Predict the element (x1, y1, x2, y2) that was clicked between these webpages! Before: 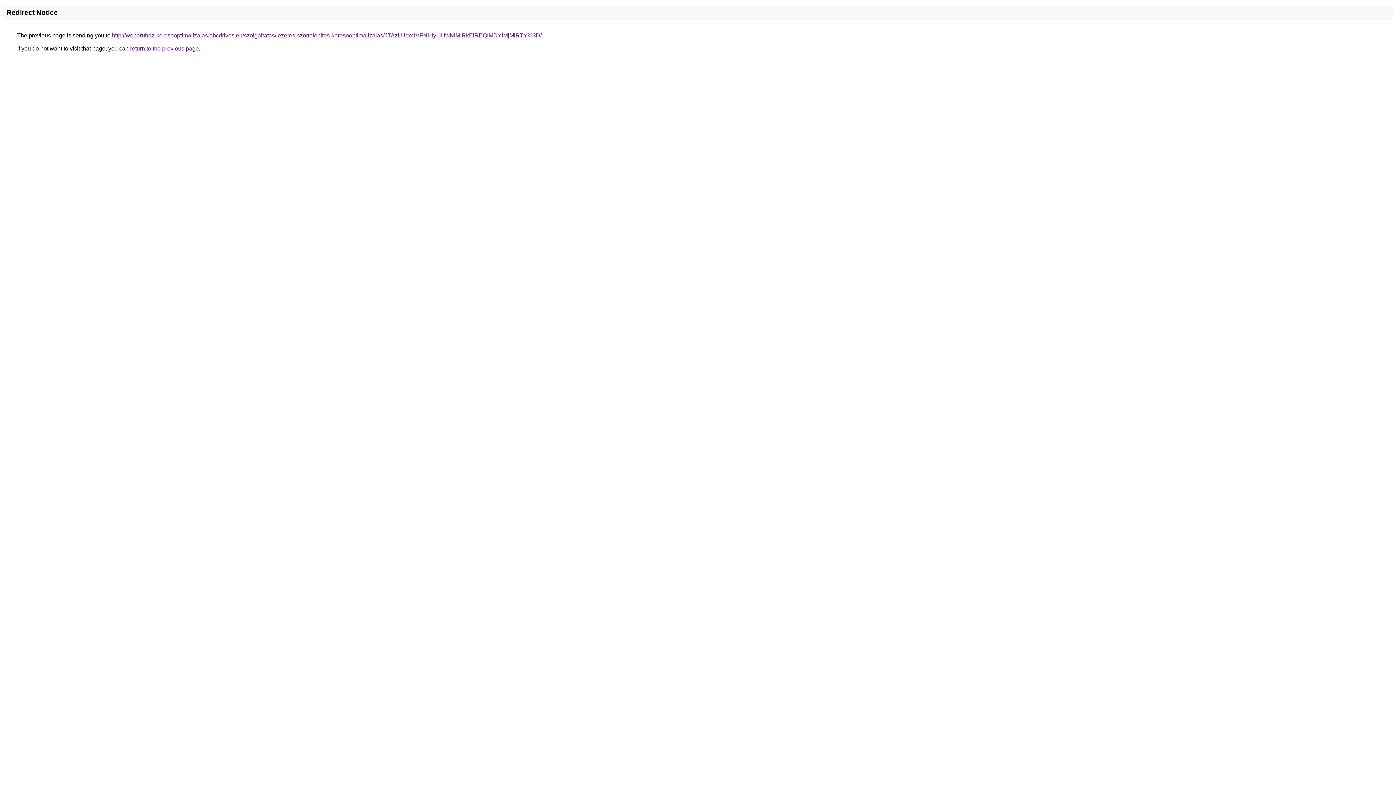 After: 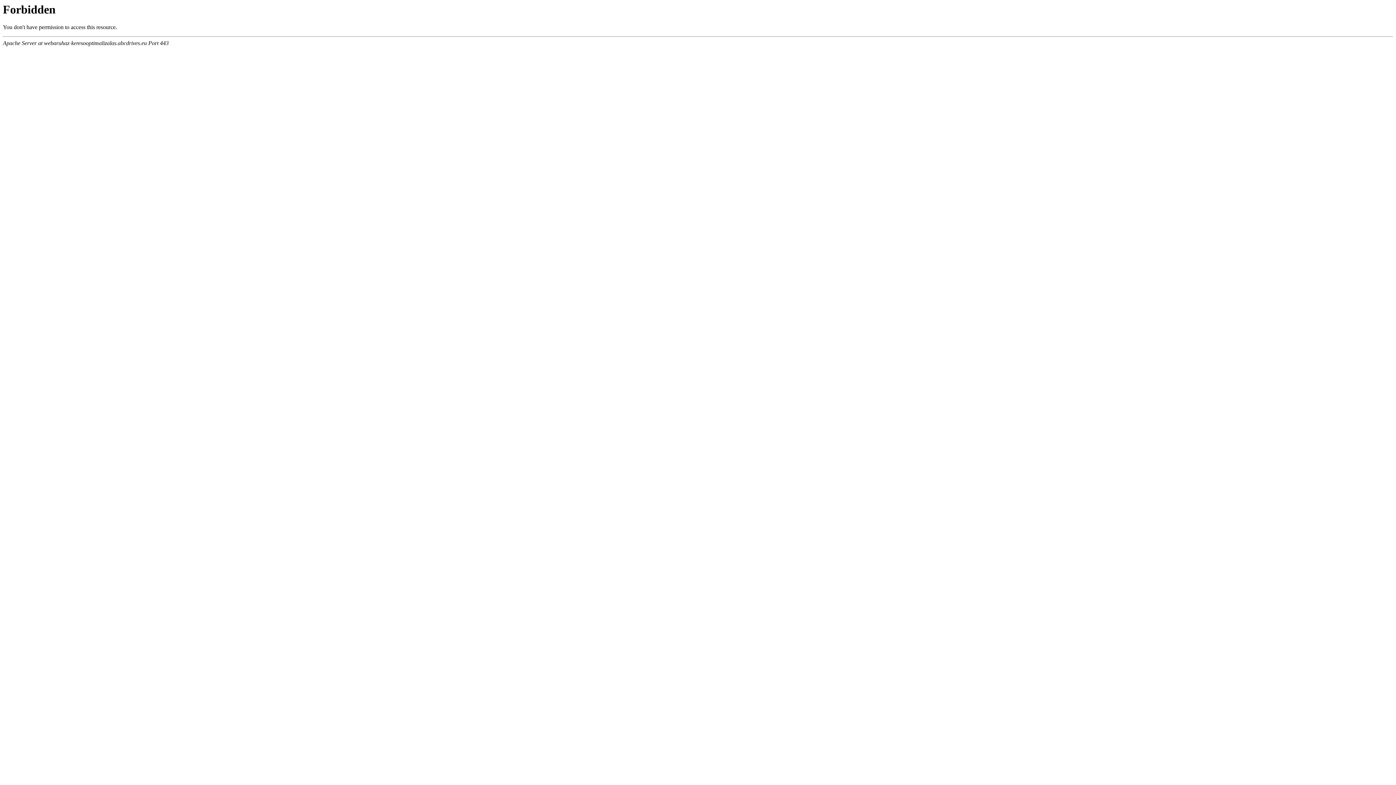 Action: label: http://webaruhaz-keresooptimalizalas.abcdrives.eu/szolgaltatas/lezeres-szortelenites-keresooptimalizalas/JTAzLUcxciVFNHIyLiUwNlMlRkElREQlMDYlMjMlRTY%3D/ bbox: (112, 32, 541, 38)